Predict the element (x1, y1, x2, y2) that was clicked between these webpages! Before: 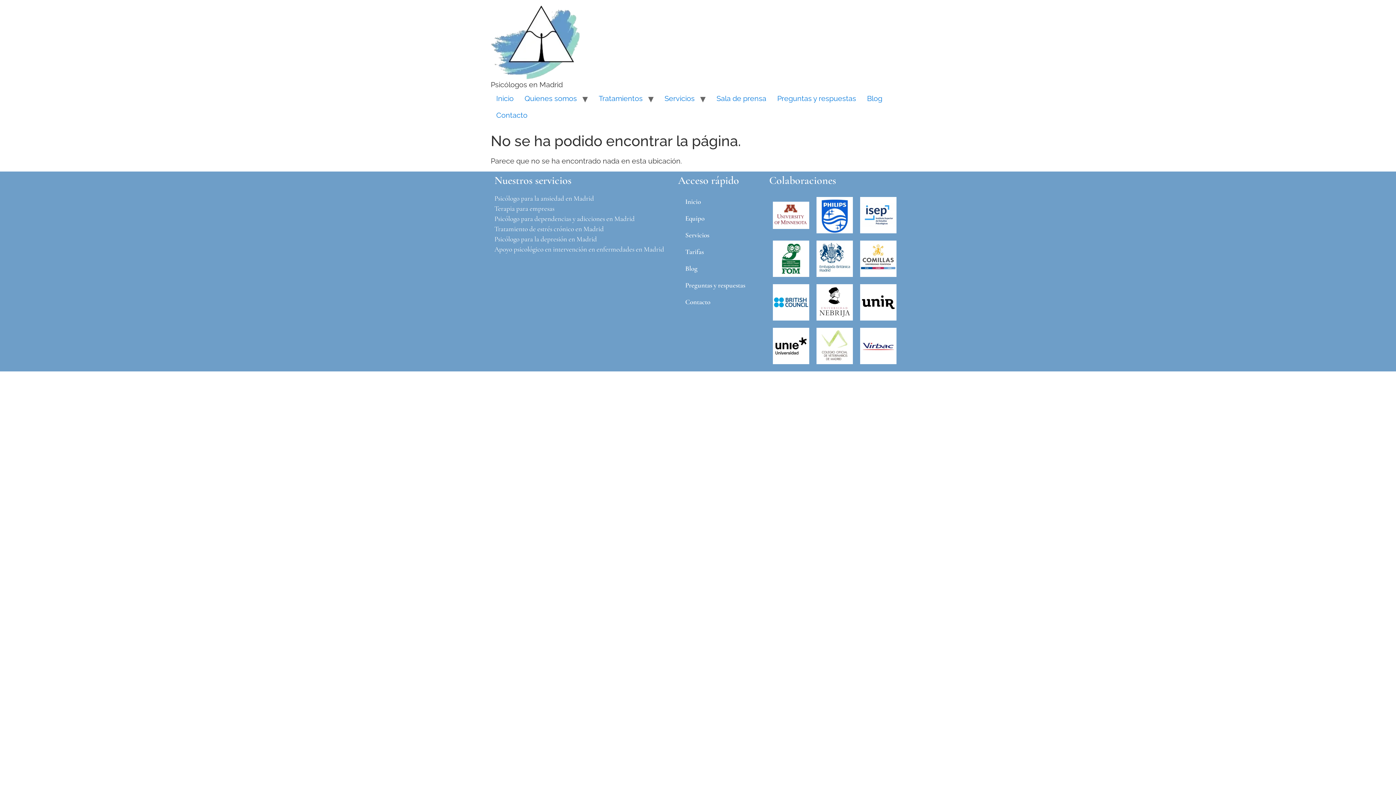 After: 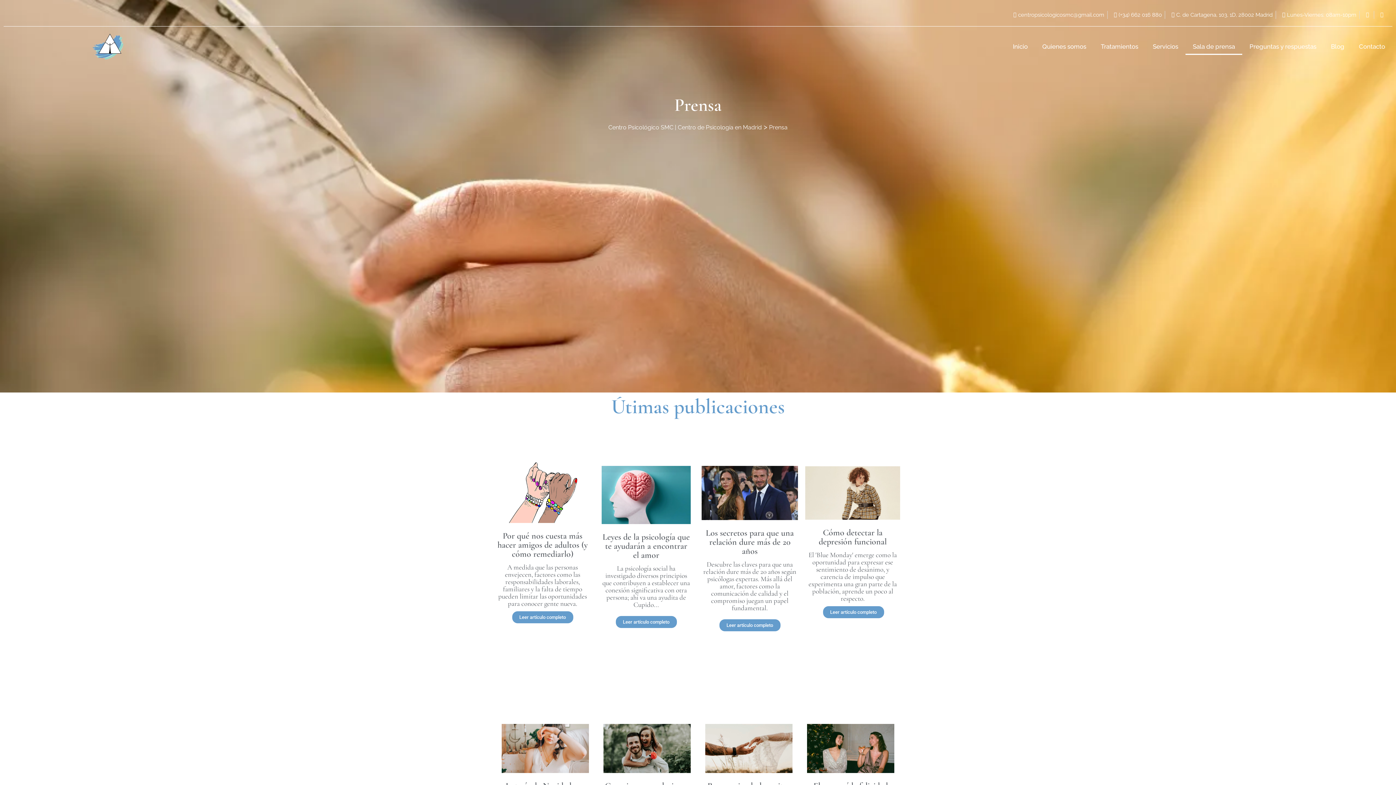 Action: label: Sala de prensa bbox: (711, 90, 772, 106)